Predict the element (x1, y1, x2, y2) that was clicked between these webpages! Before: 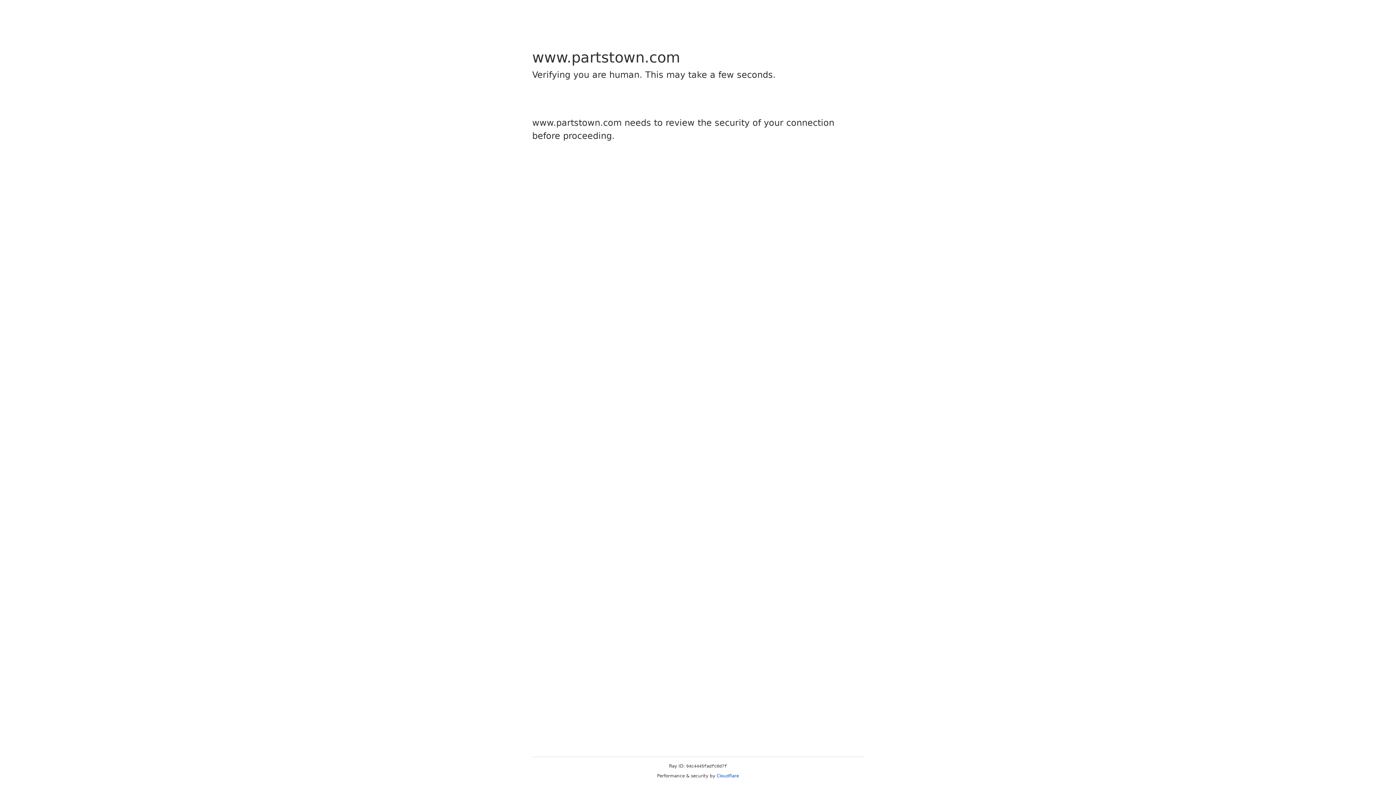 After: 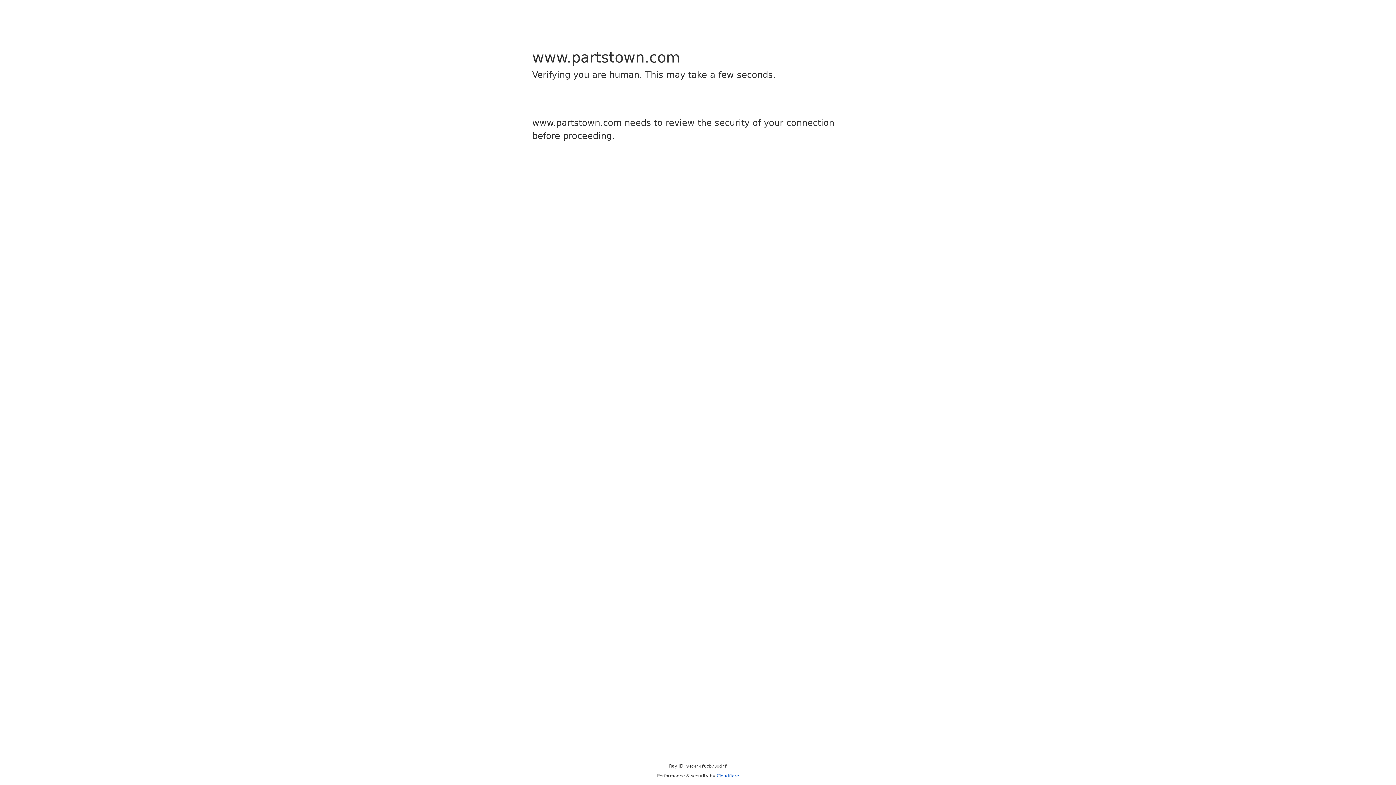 Action: label: Cloudflare bbox: (716, 773, 739, 778)